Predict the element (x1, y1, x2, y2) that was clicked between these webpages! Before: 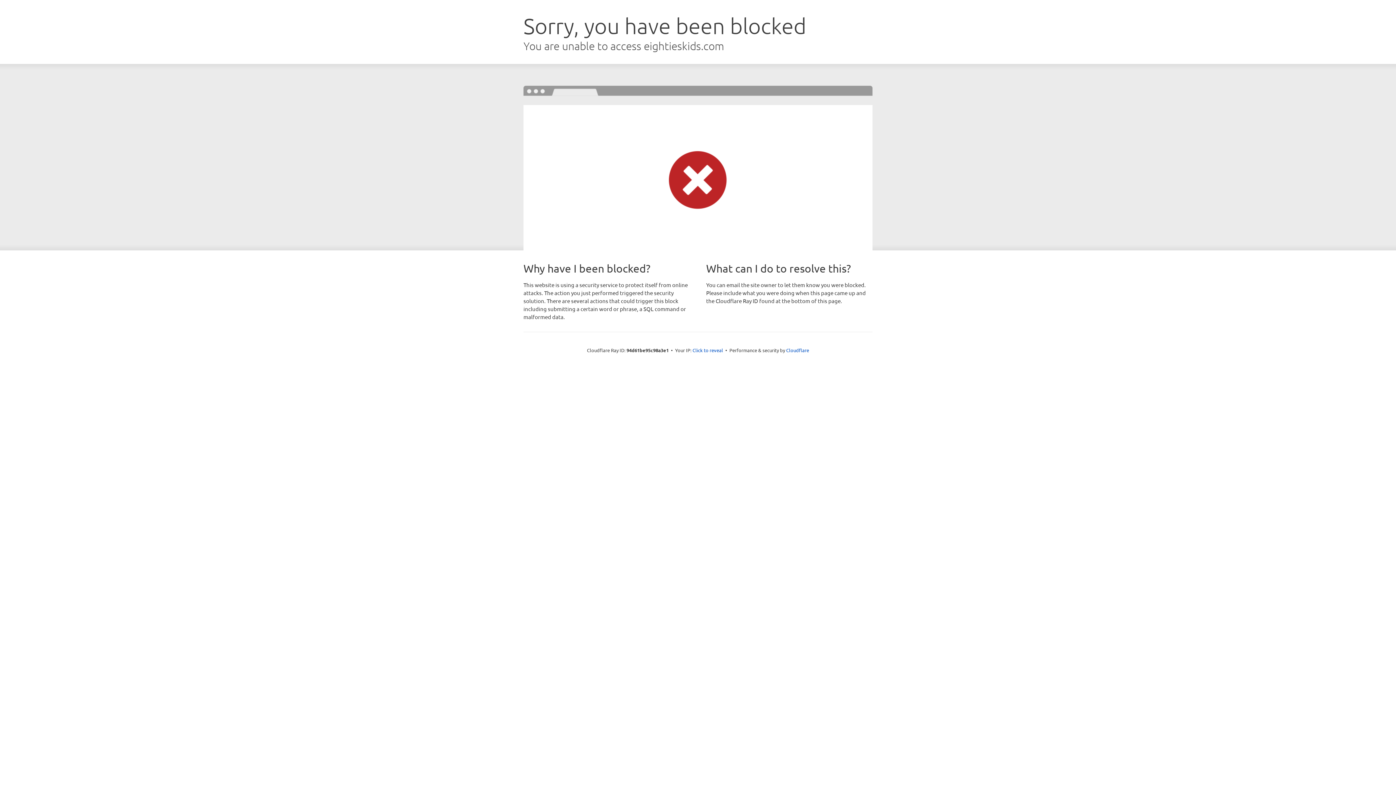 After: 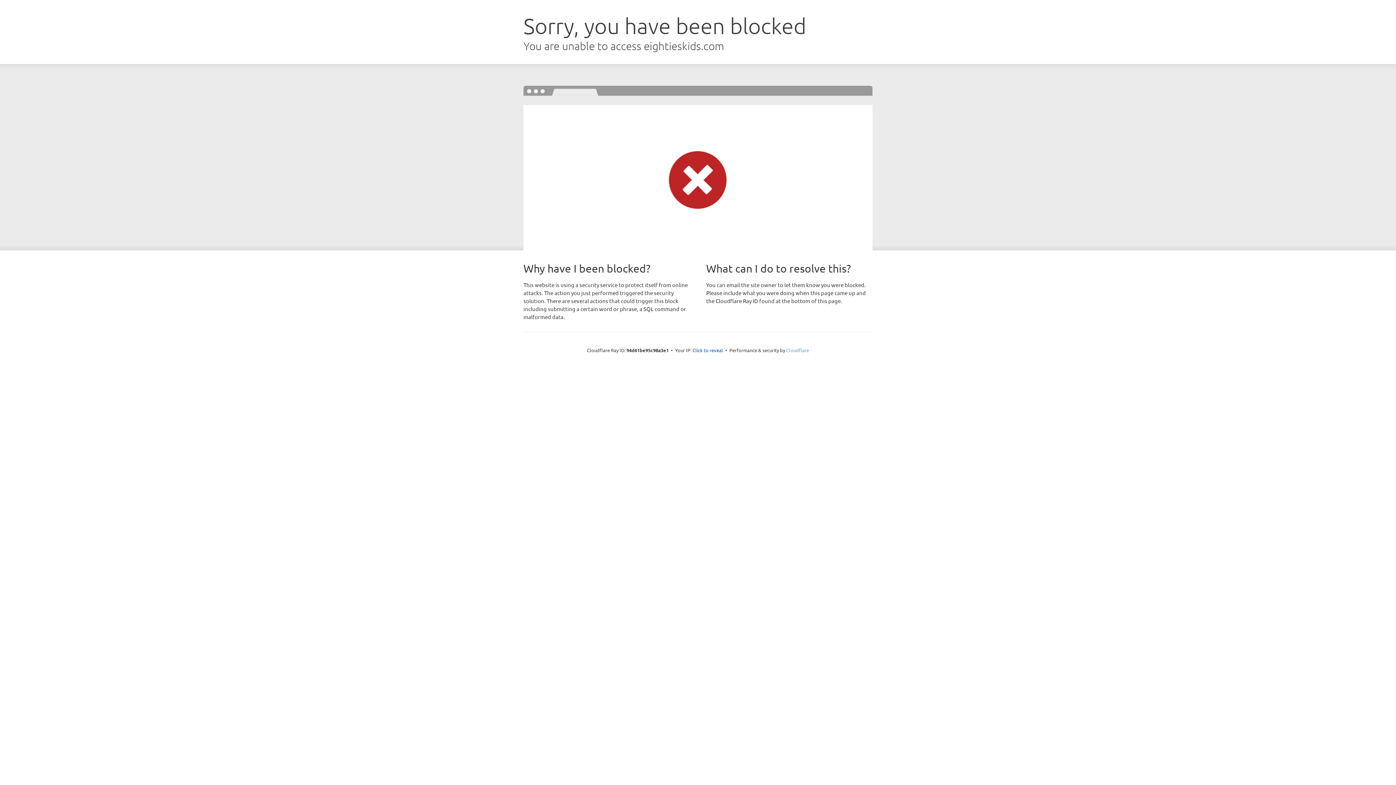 Action: bbox: (786, 347, 809, 353) label: Cloudflare